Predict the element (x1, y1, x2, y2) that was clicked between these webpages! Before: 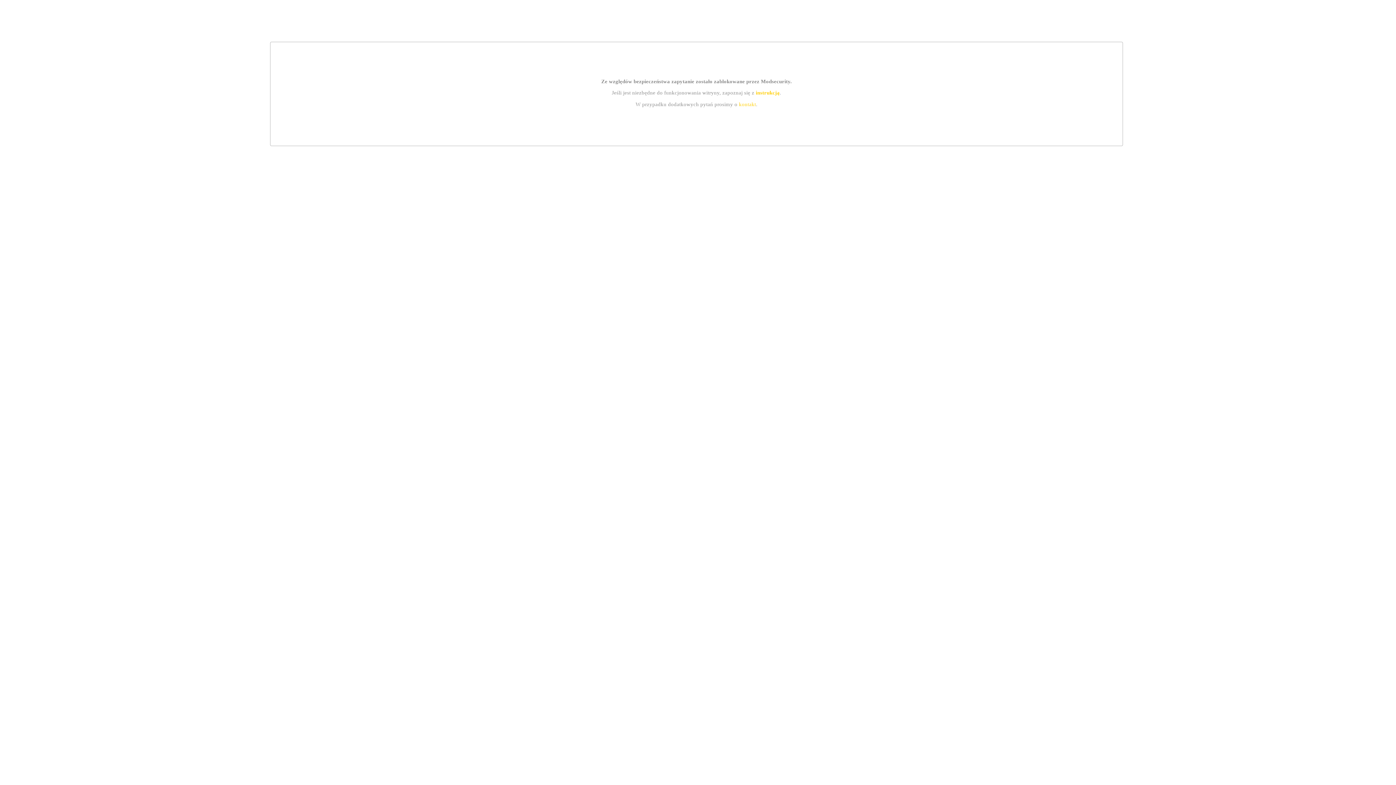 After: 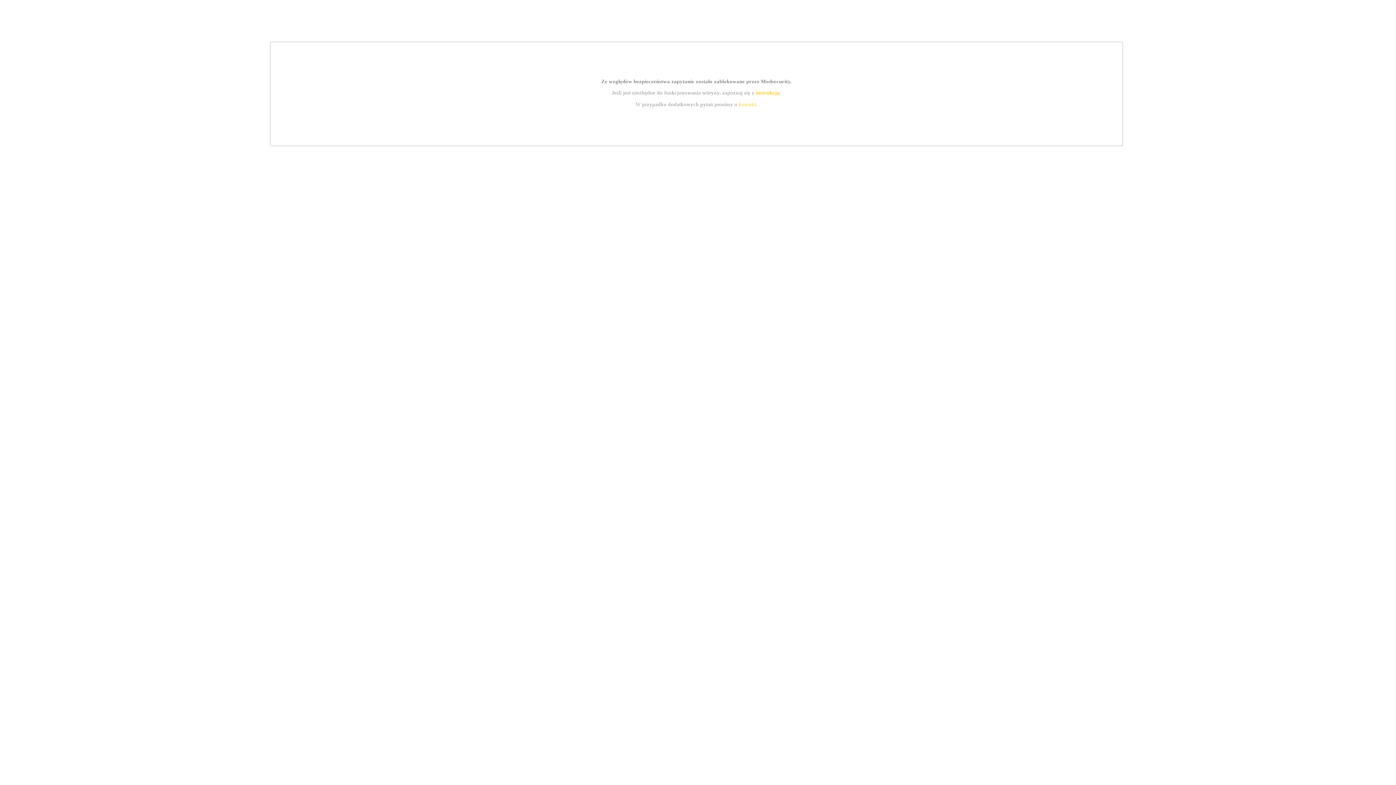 Action: label: kontakt bbox: (739, 101, 756, 107)